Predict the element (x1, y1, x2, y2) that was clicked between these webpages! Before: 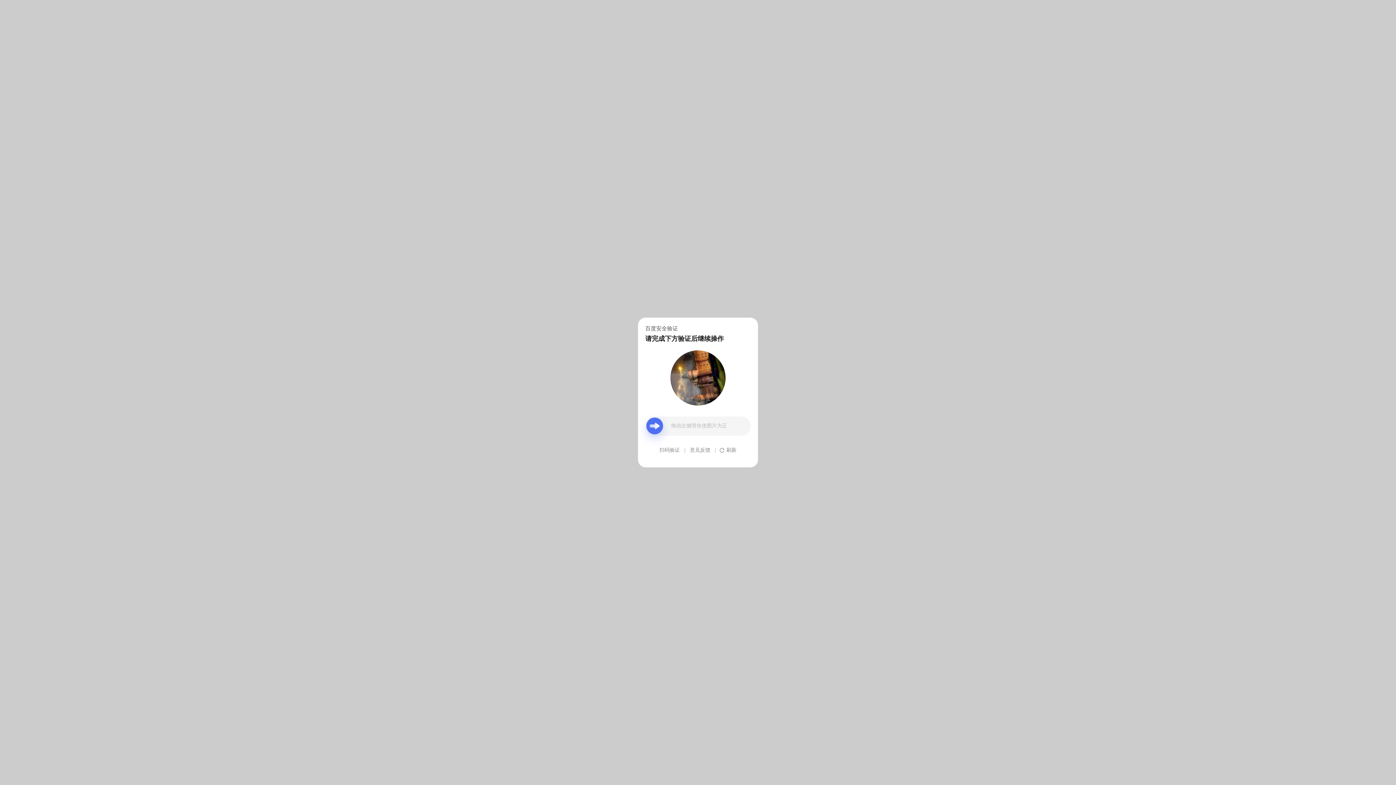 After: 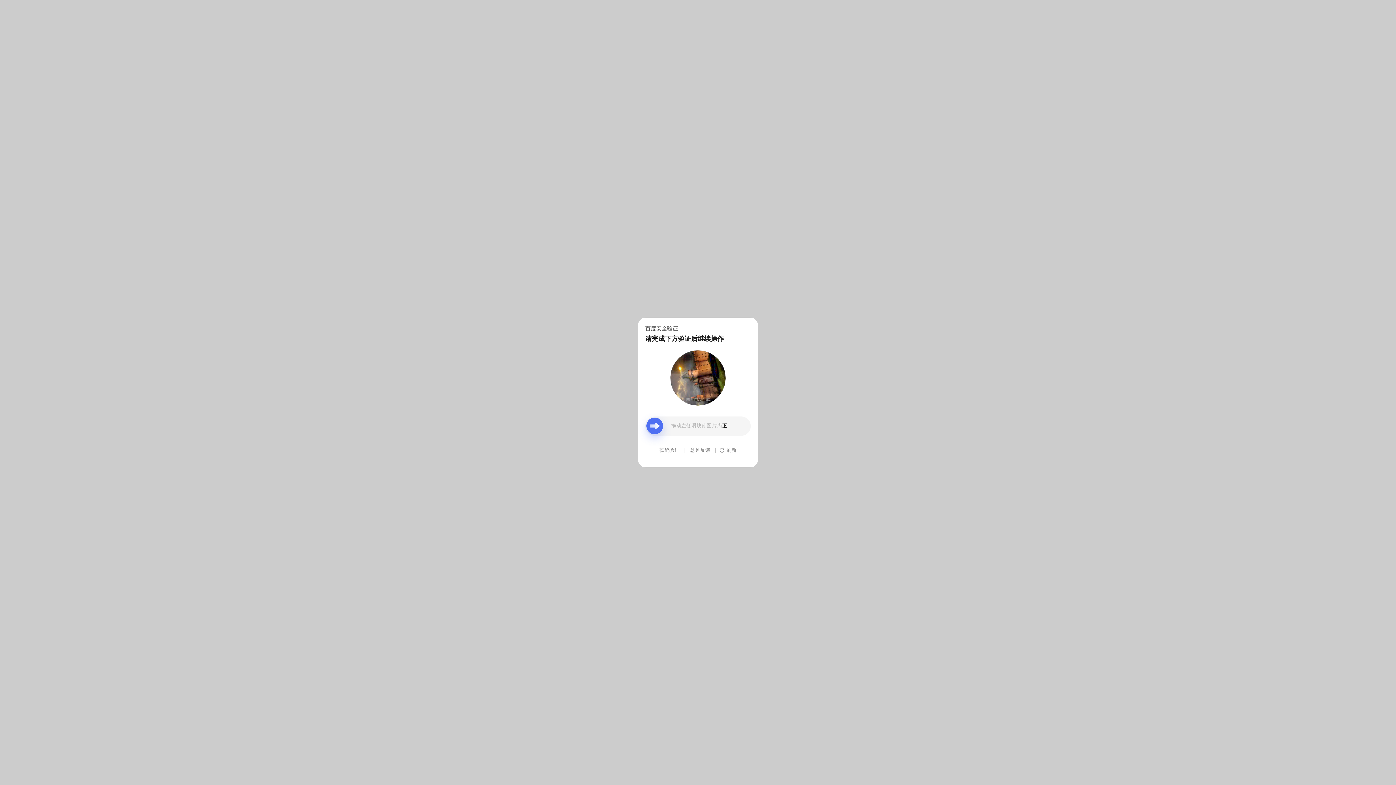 Action: bbox: (690, 439, 710, 461) label: 意见反馈